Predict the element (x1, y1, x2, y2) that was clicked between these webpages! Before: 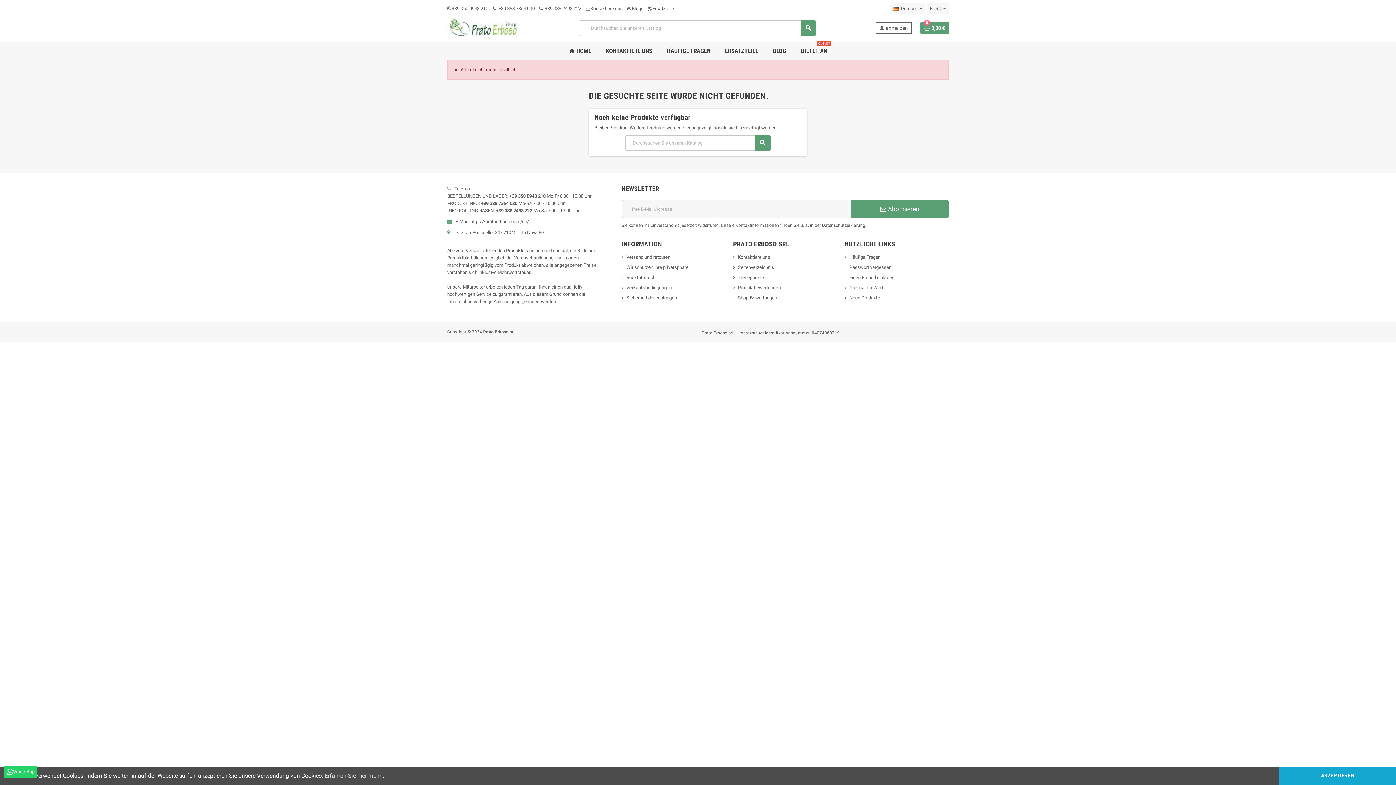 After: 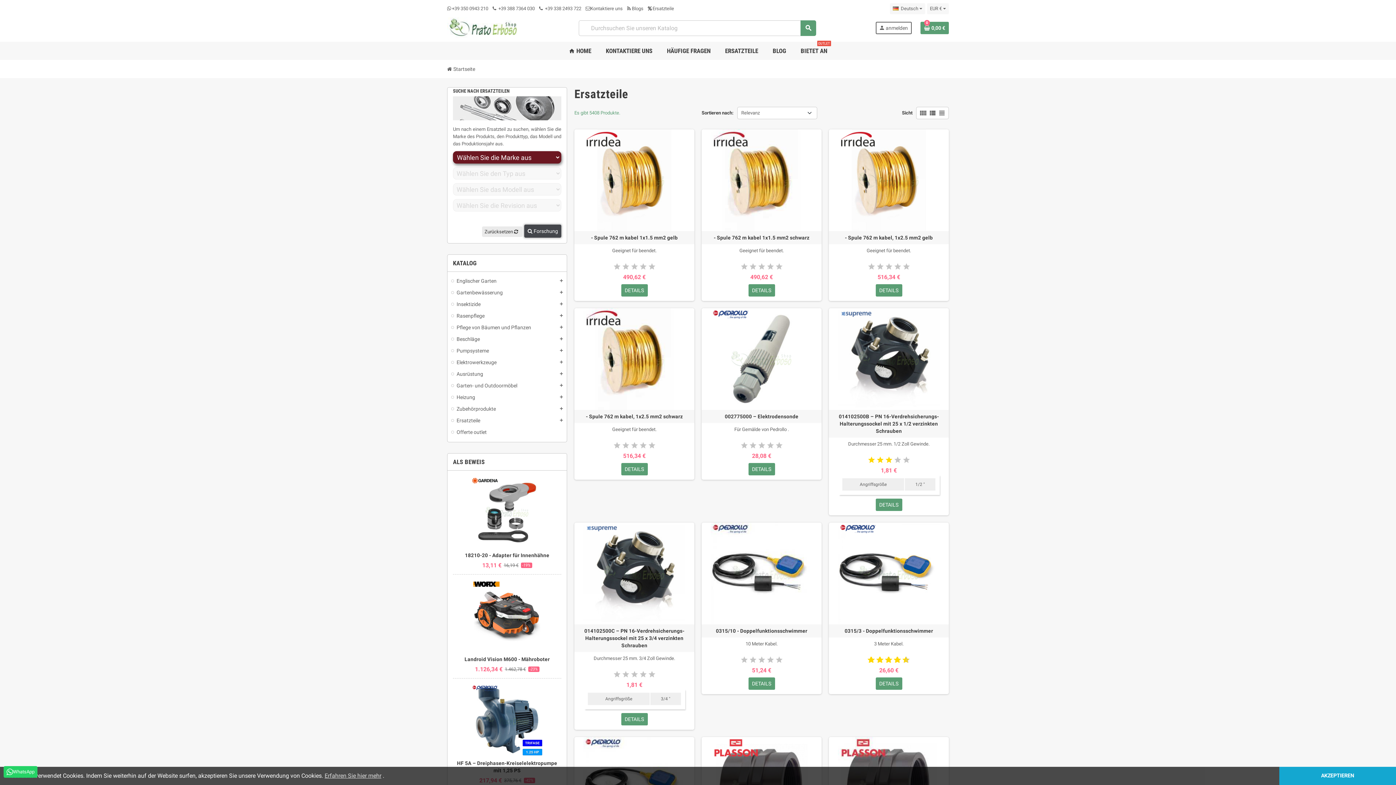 Action: label: ERSATZTEILE bbox: (719, 41, 763, 60)